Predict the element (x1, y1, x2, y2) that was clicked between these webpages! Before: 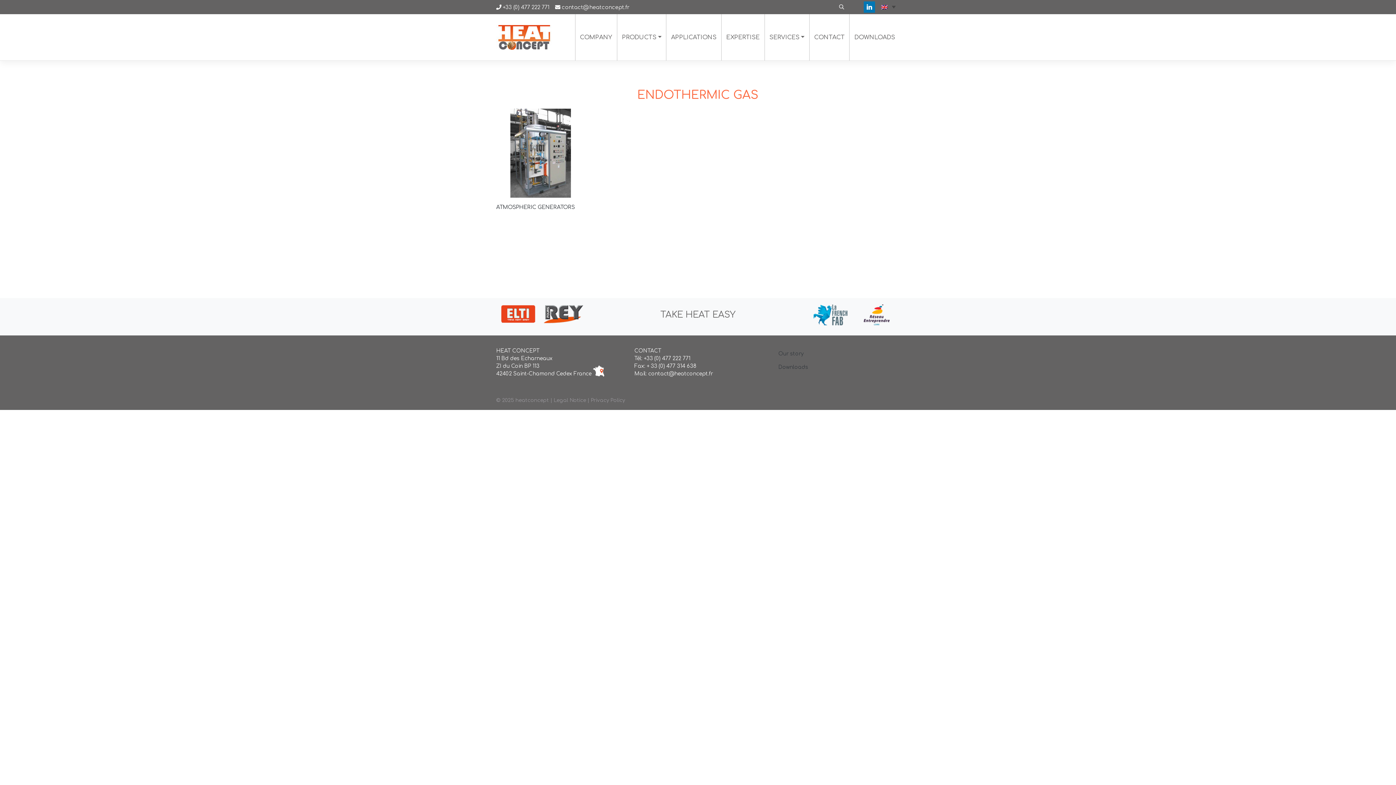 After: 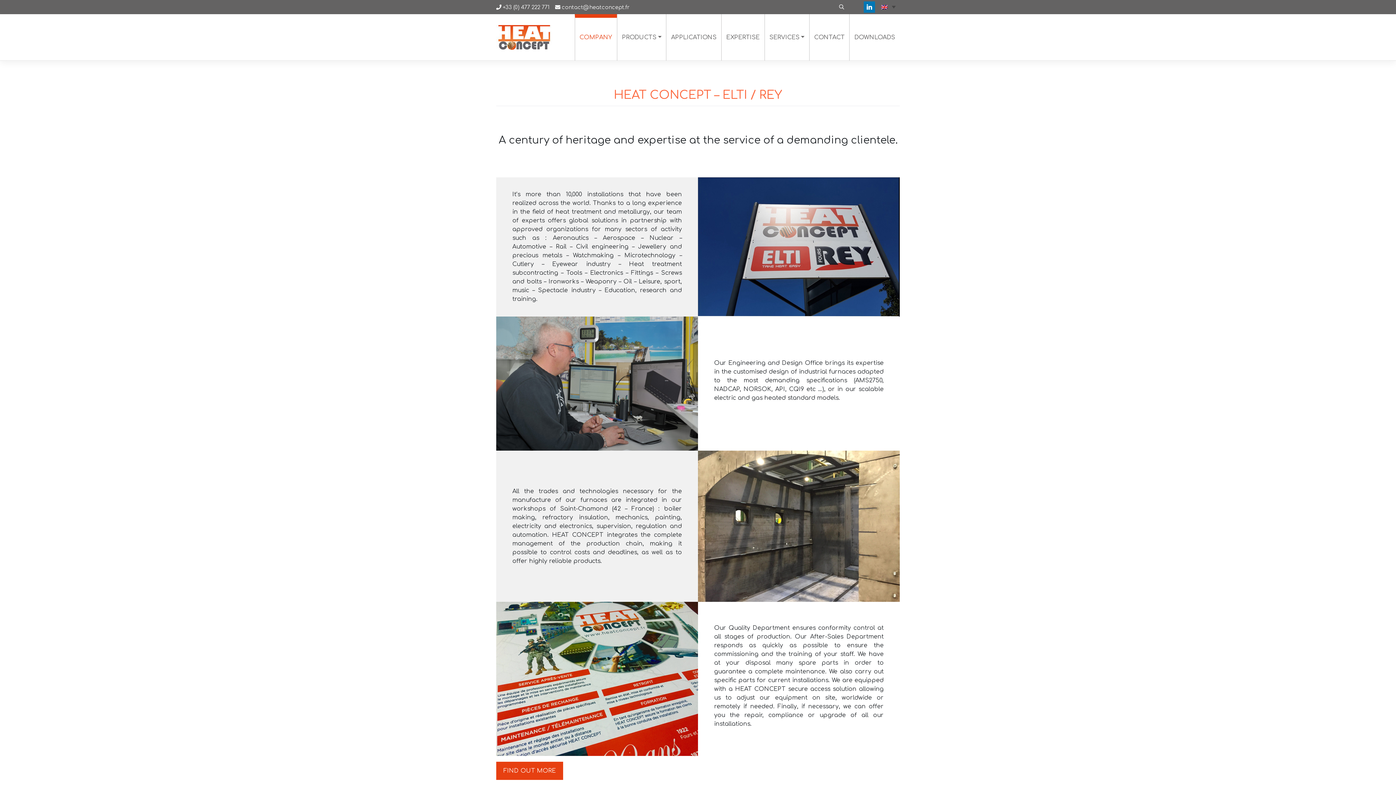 Action: label: COMPANY bbox: (575, 14, 617, 60)